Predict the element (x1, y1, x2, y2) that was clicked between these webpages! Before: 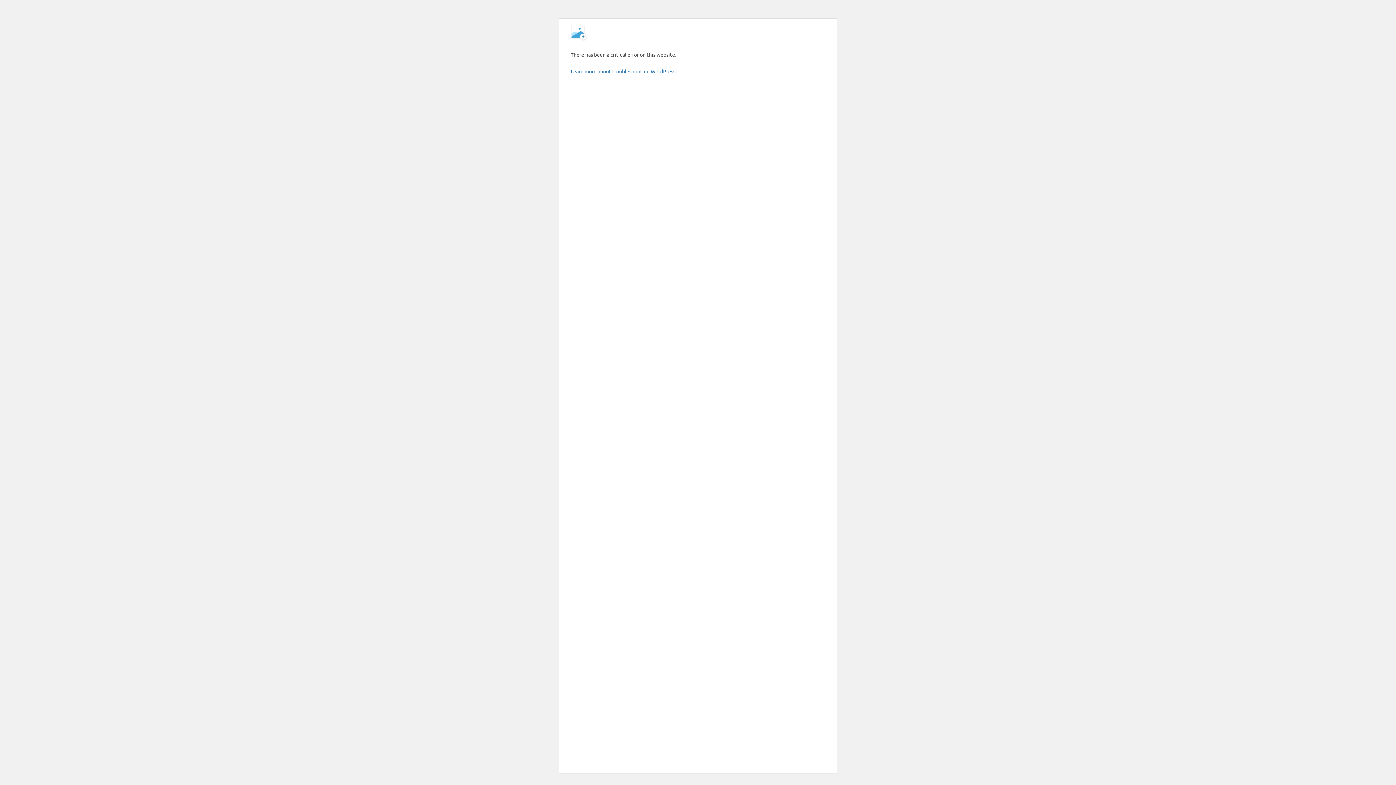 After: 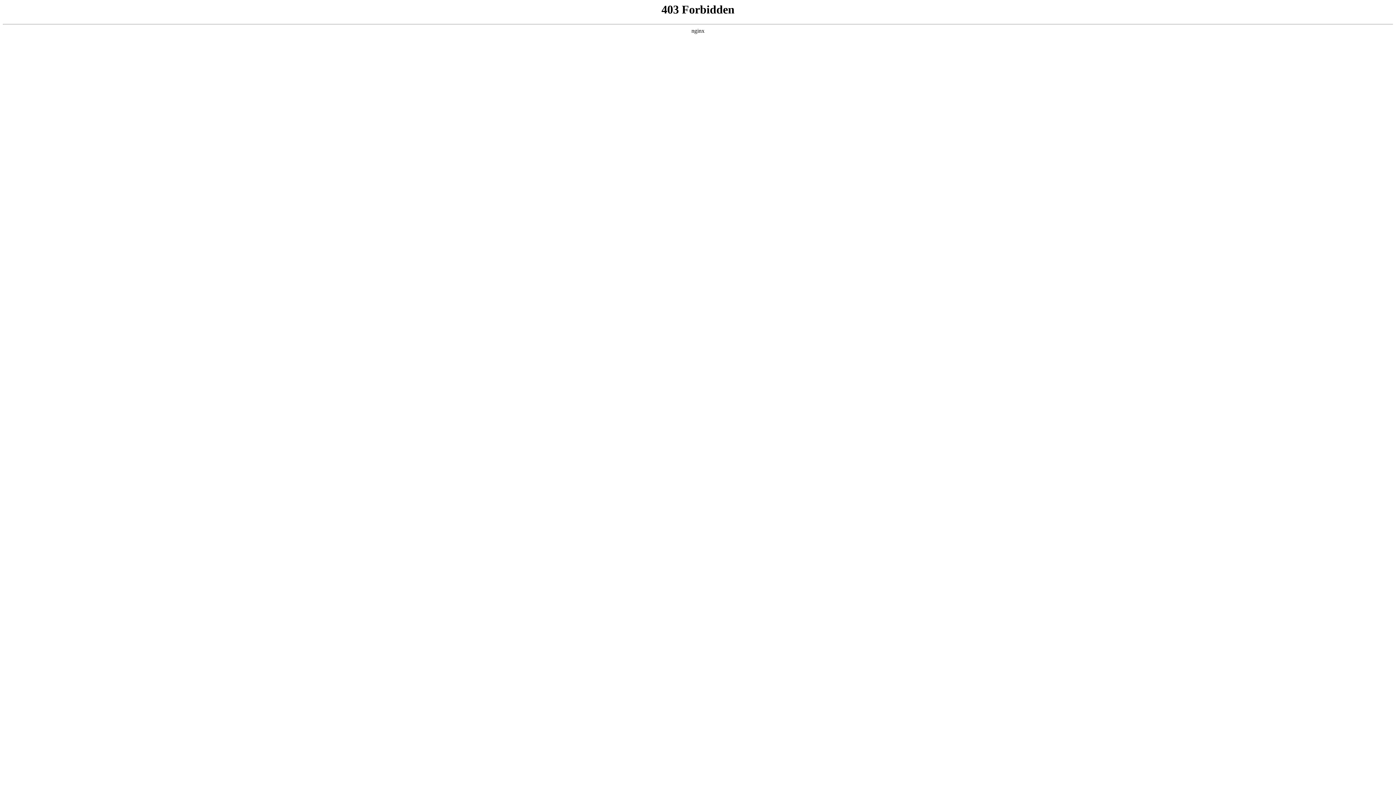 Action: bbox: (570, 68, 676, 74) label: Learn more about troubleshooting WordPress.